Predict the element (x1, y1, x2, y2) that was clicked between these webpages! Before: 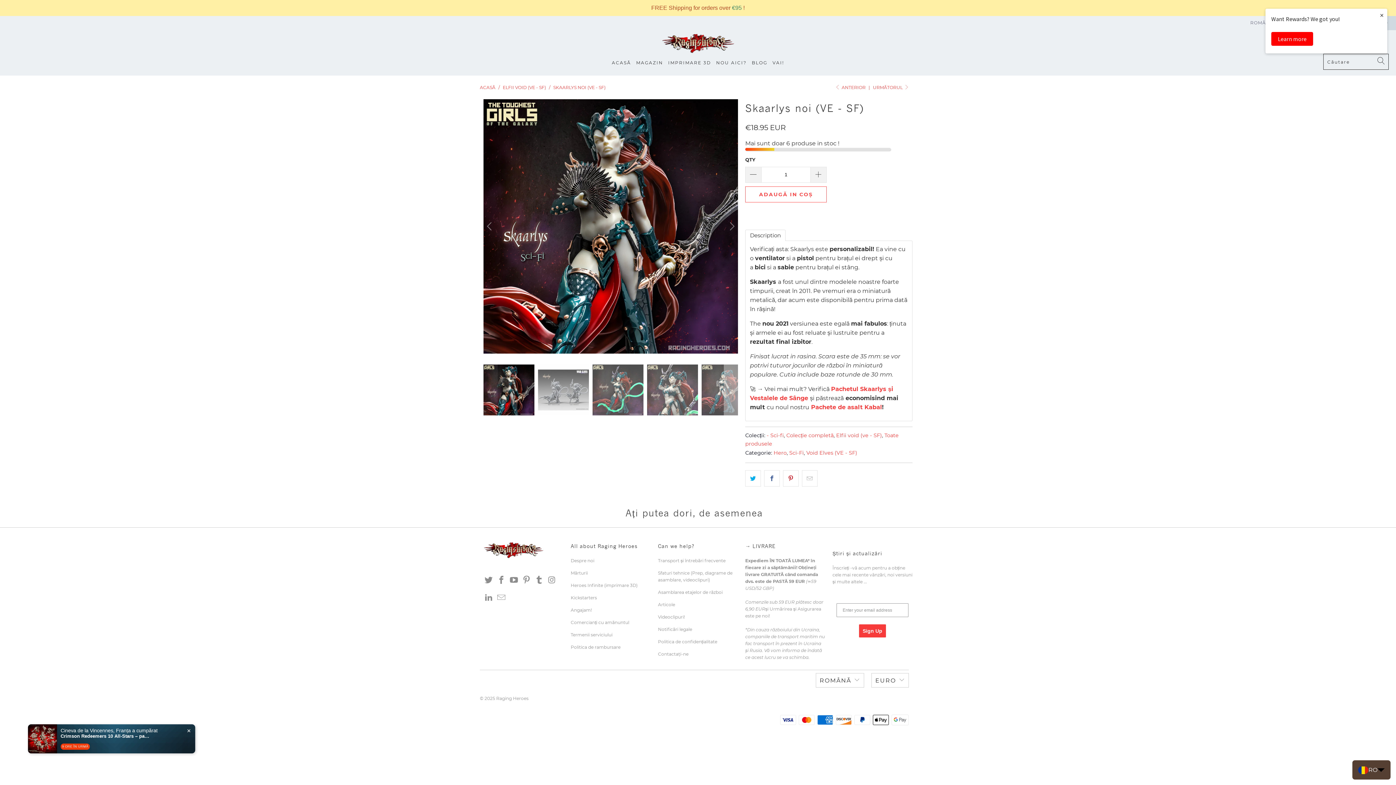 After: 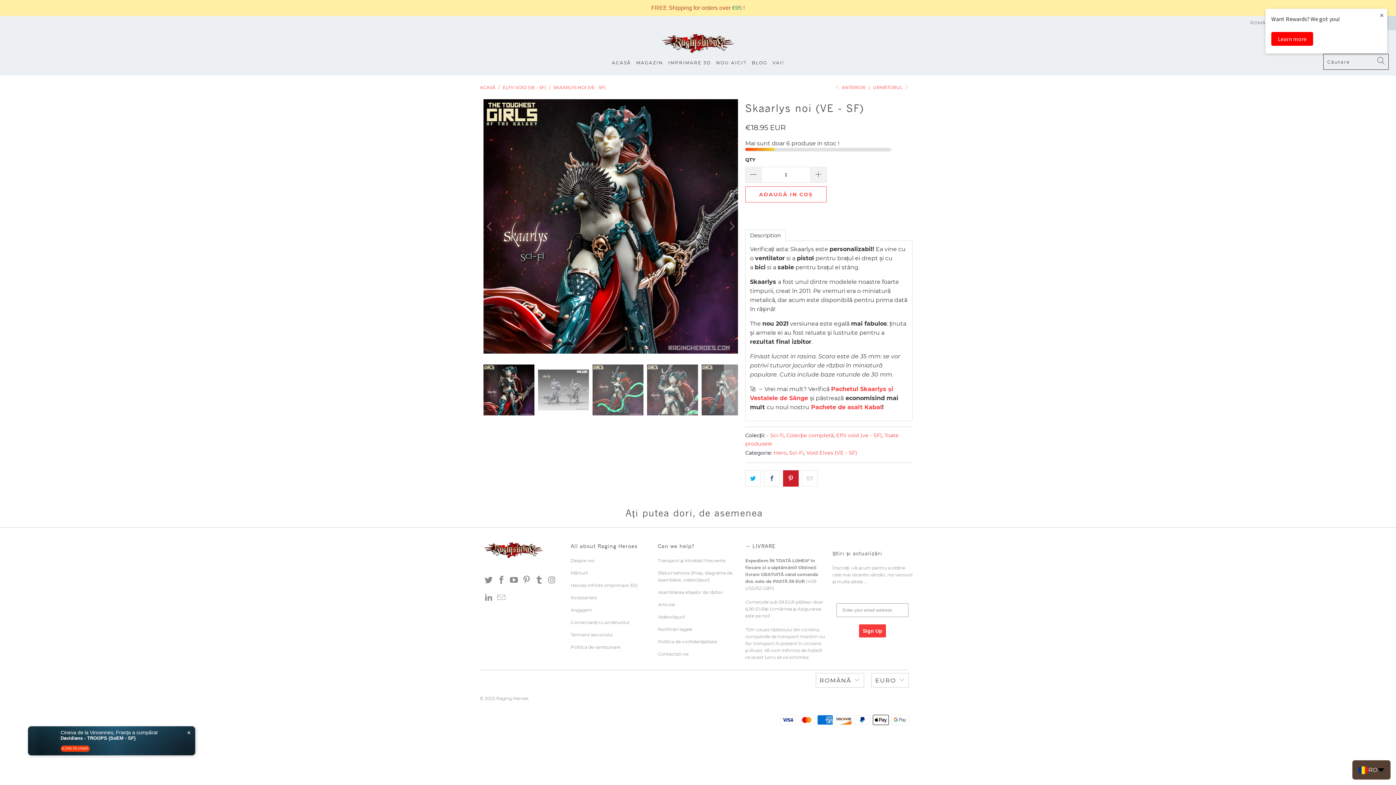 Action: bbox: (783, 470, 798, 486)